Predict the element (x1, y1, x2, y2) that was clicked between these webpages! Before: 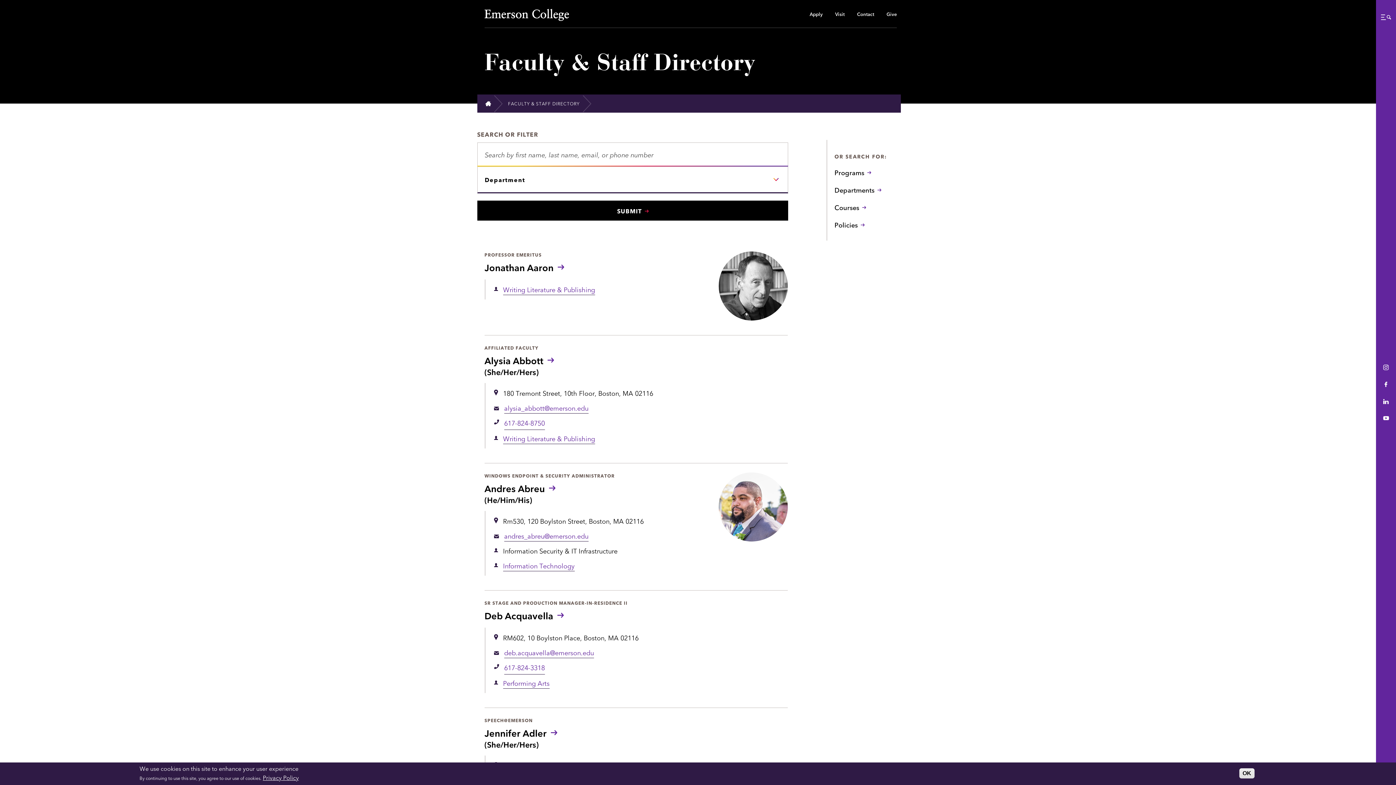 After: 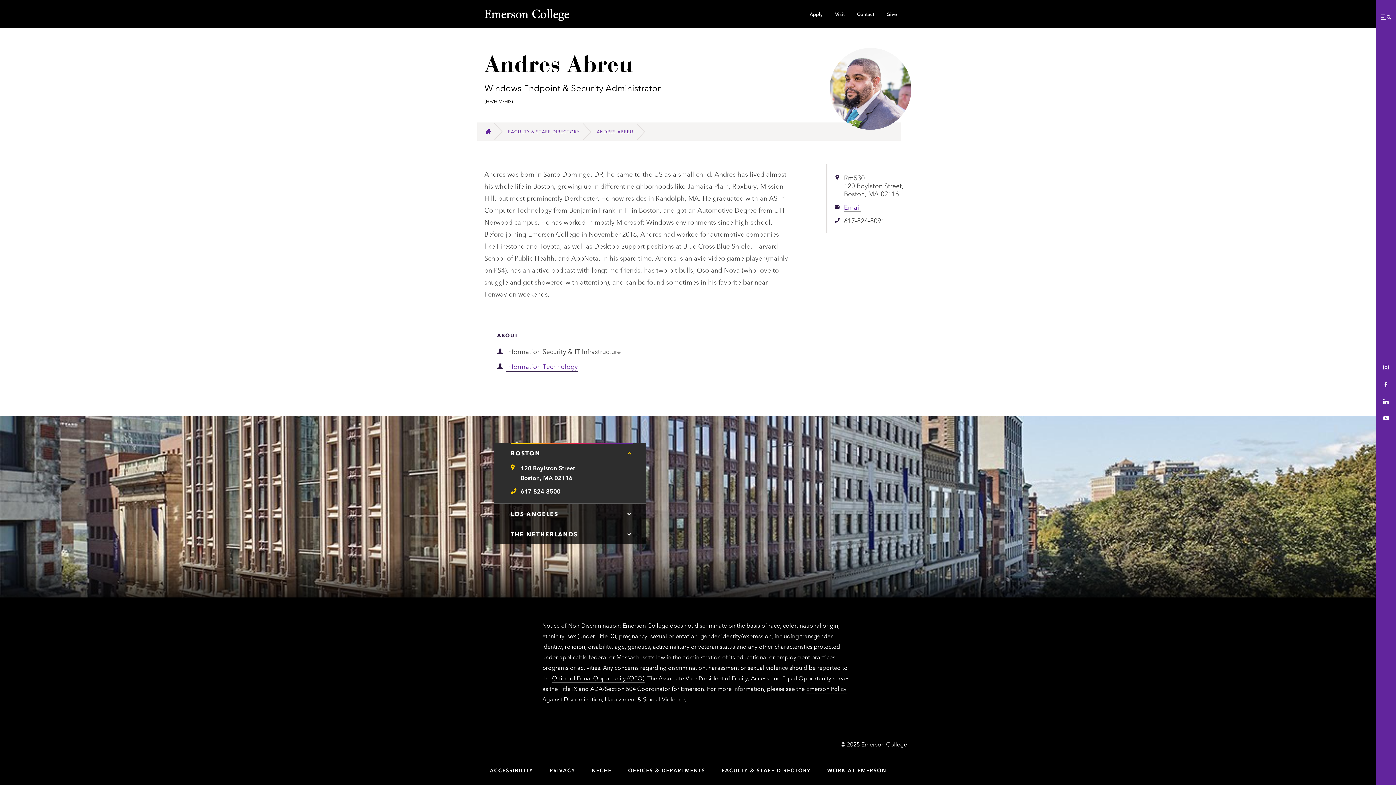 Action: label: Andres Abreu bbox: (484, 483, 643, 493)